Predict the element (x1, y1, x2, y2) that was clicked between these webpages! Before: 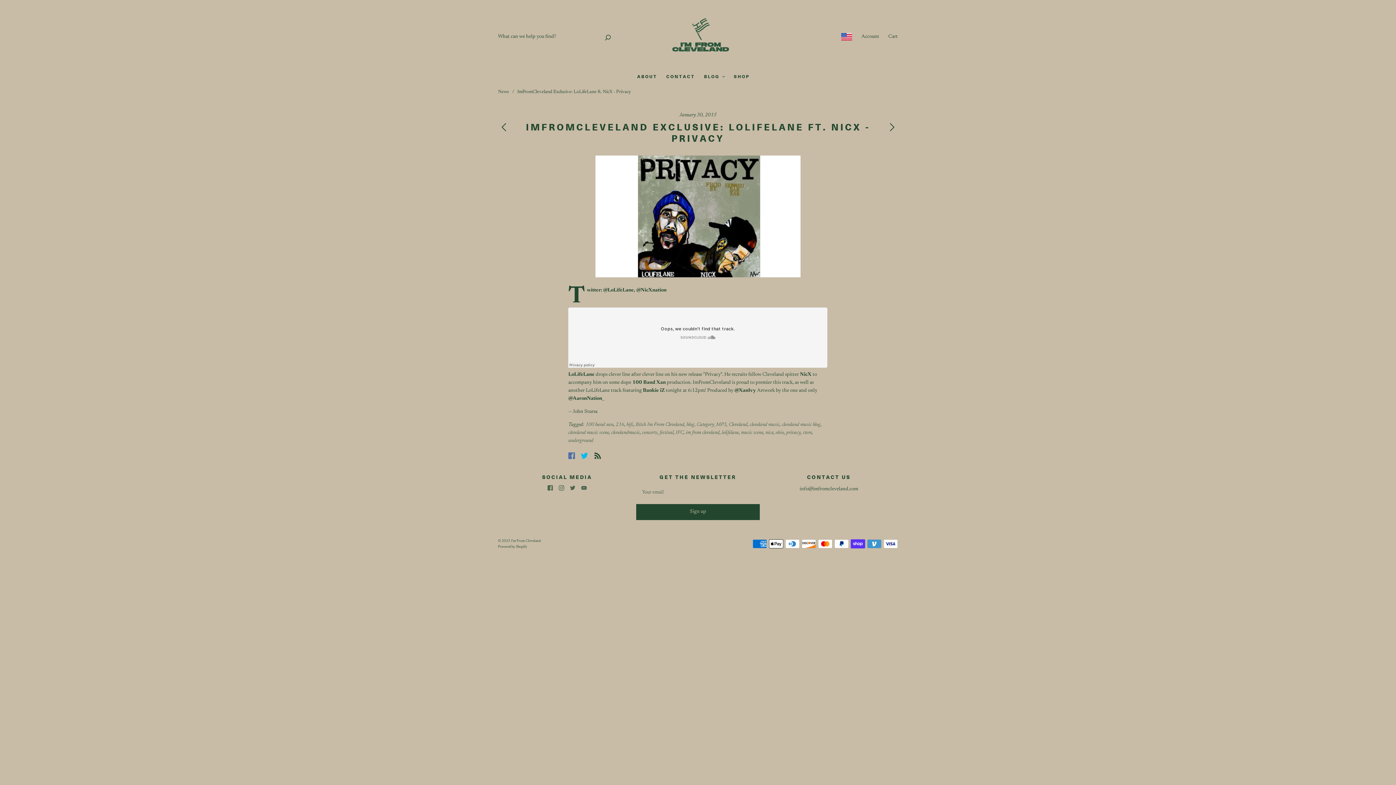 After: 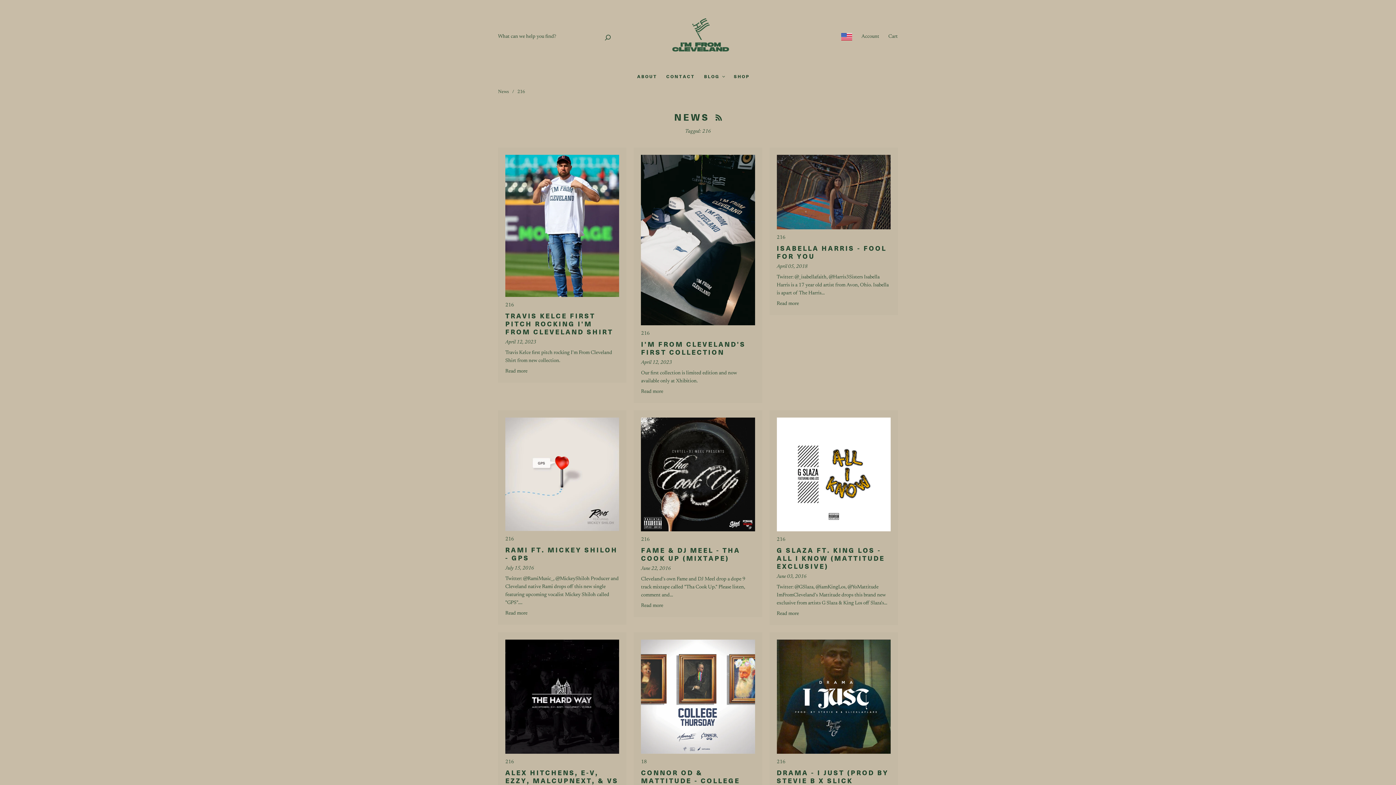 Action: bbox: (615, 422, 624, 427) label: 216